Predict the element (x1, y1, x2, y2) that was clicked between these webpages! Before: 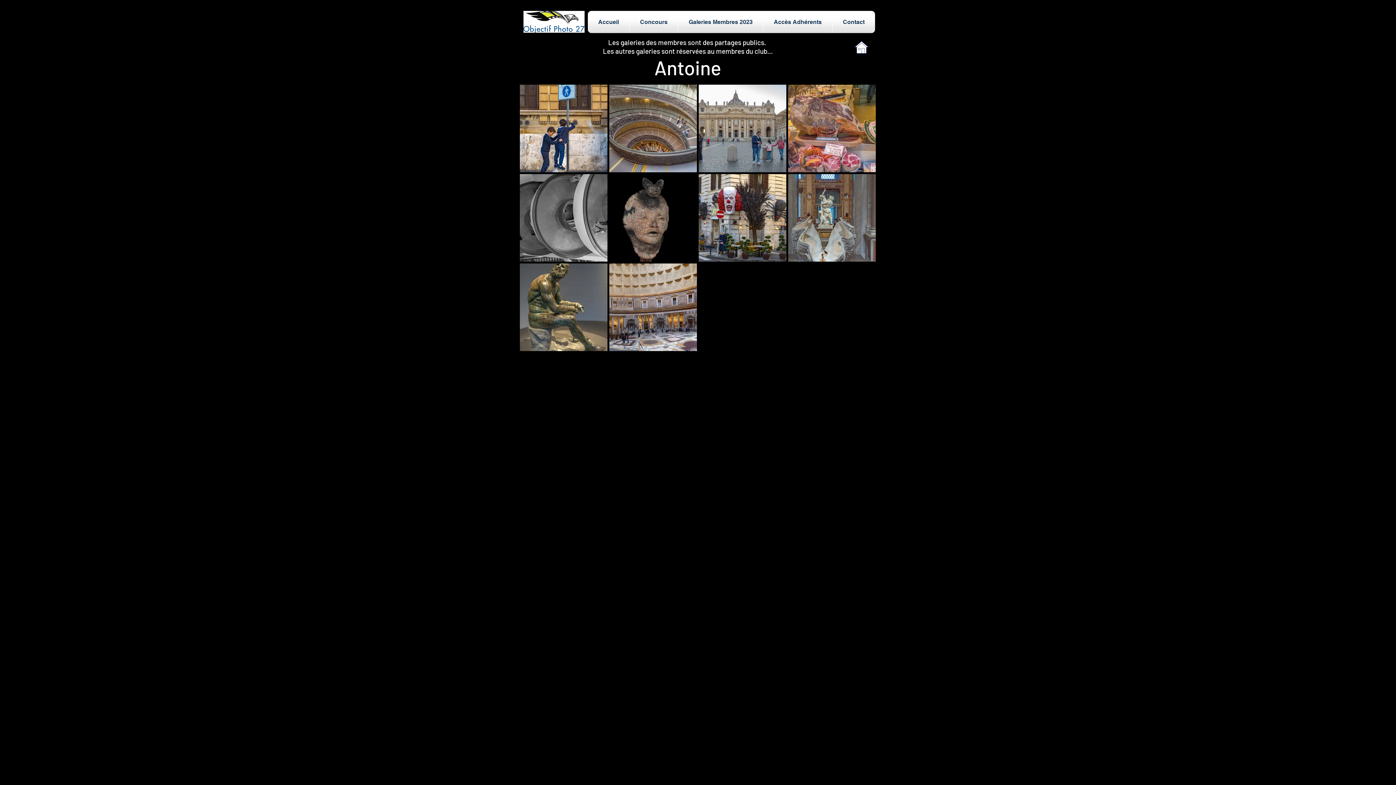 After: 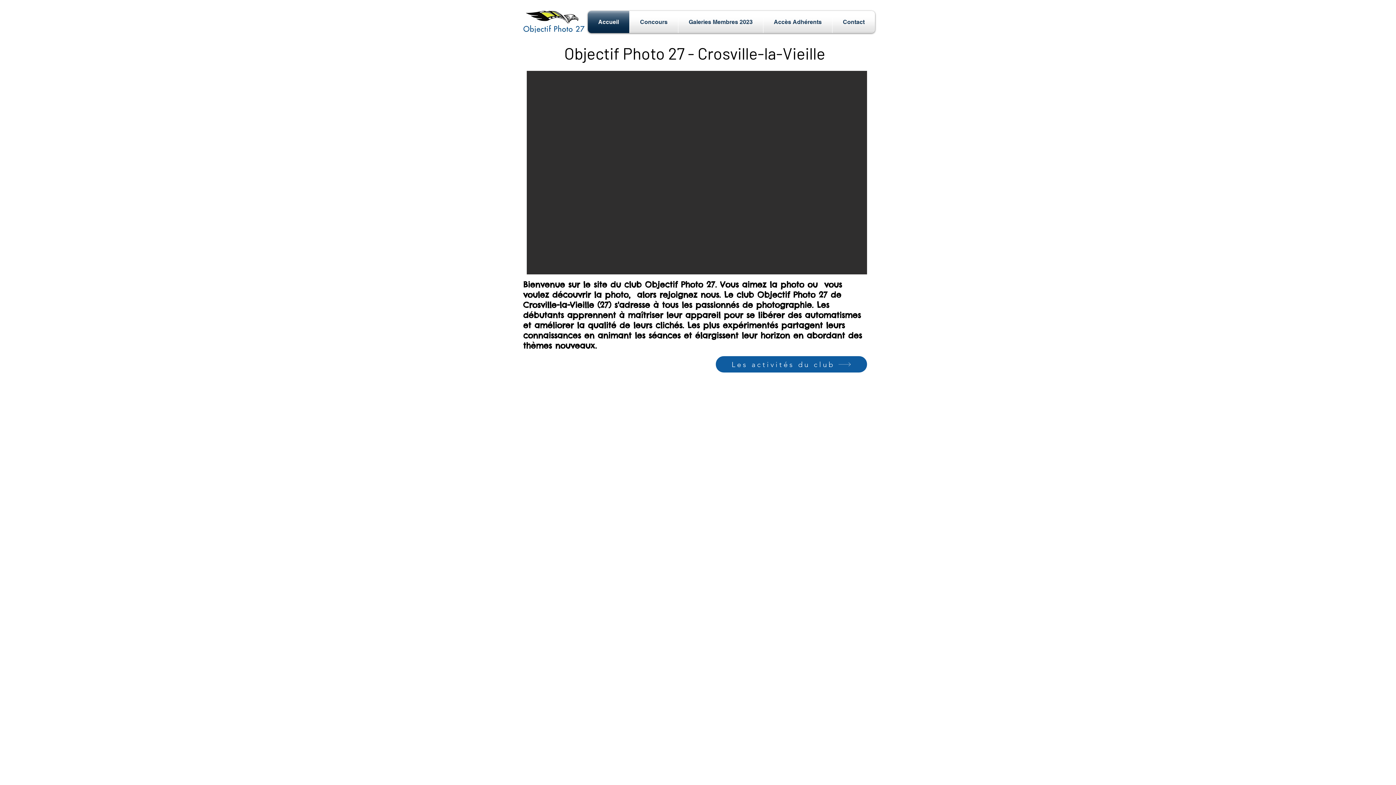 Action: bbox: (854, 40, 869, 54)